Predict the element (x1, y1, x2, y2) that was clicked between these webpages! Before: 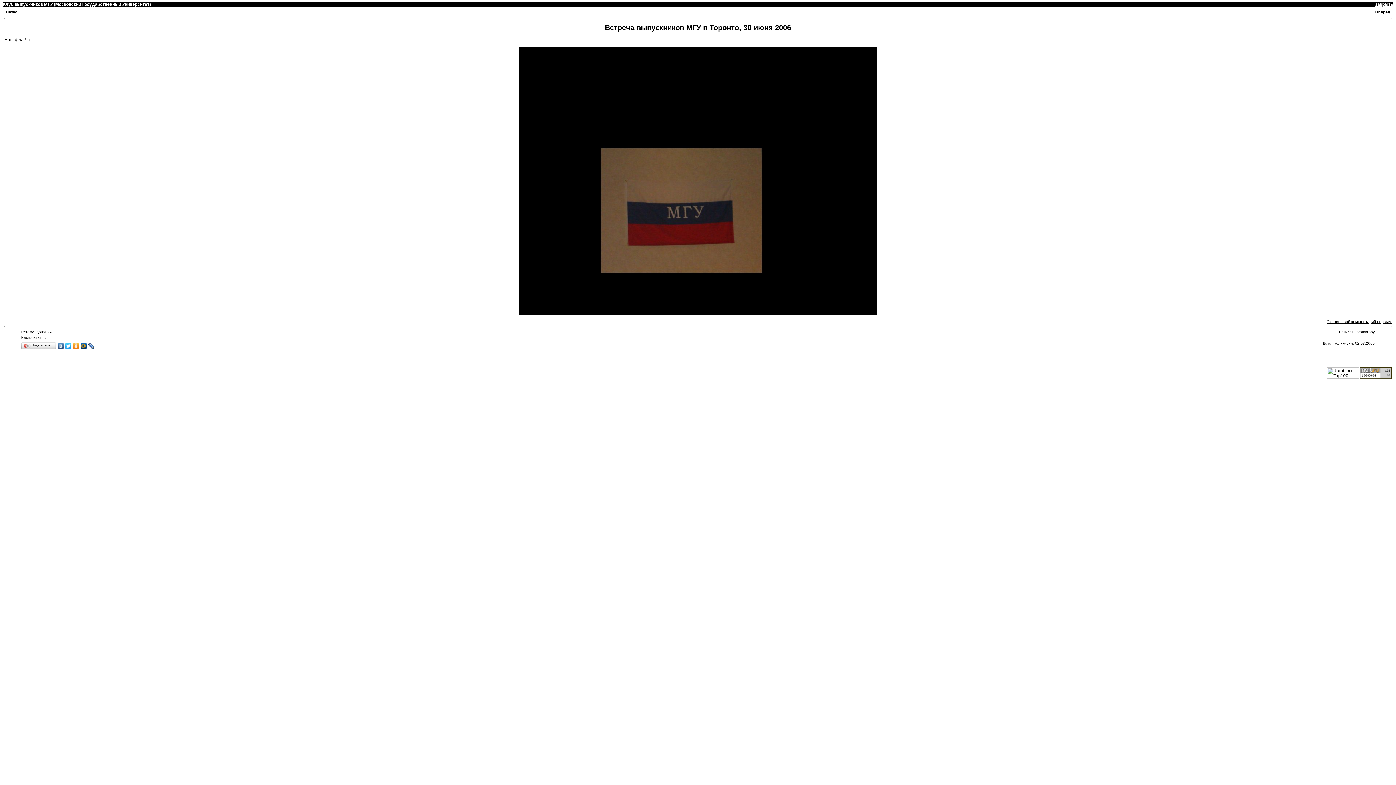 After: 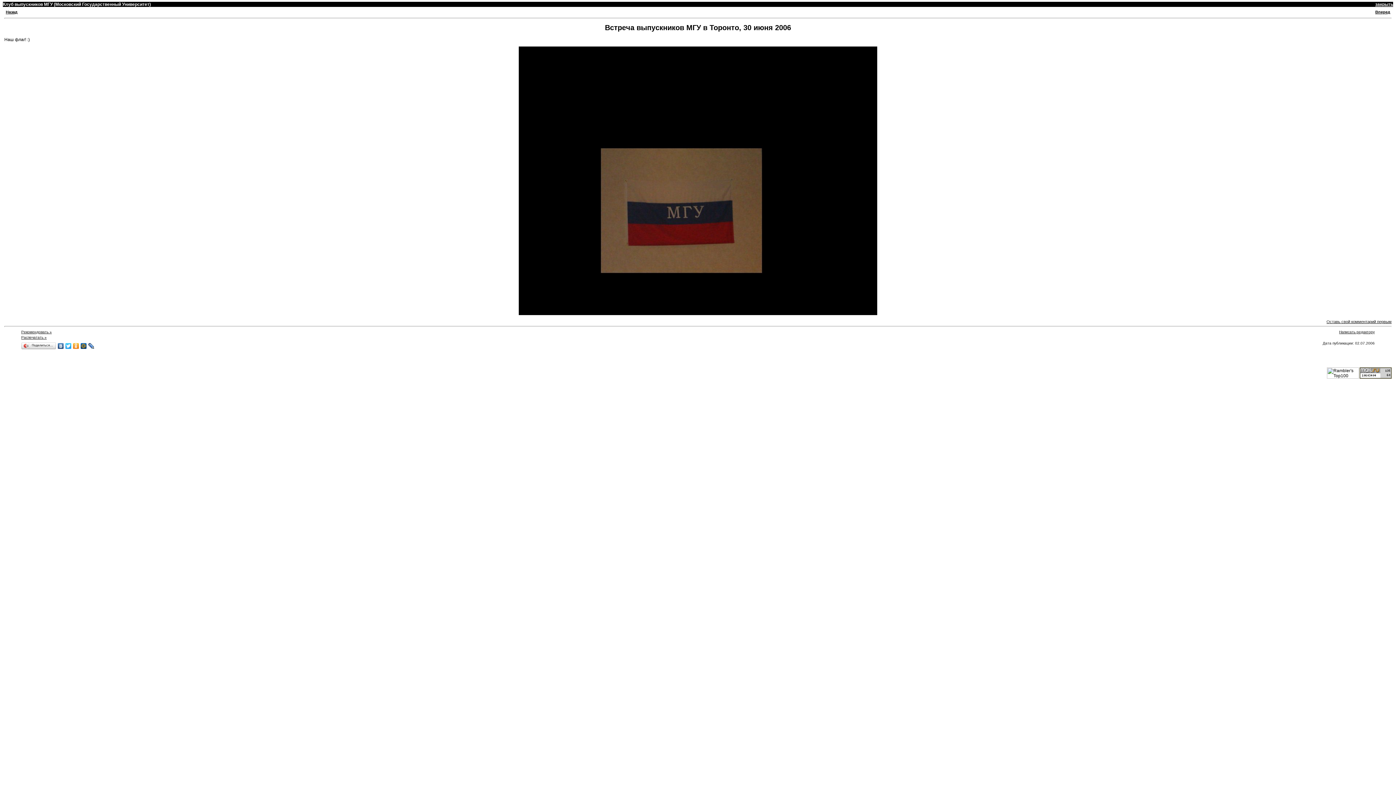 Action: bbox: (56, 341, 64, 350)